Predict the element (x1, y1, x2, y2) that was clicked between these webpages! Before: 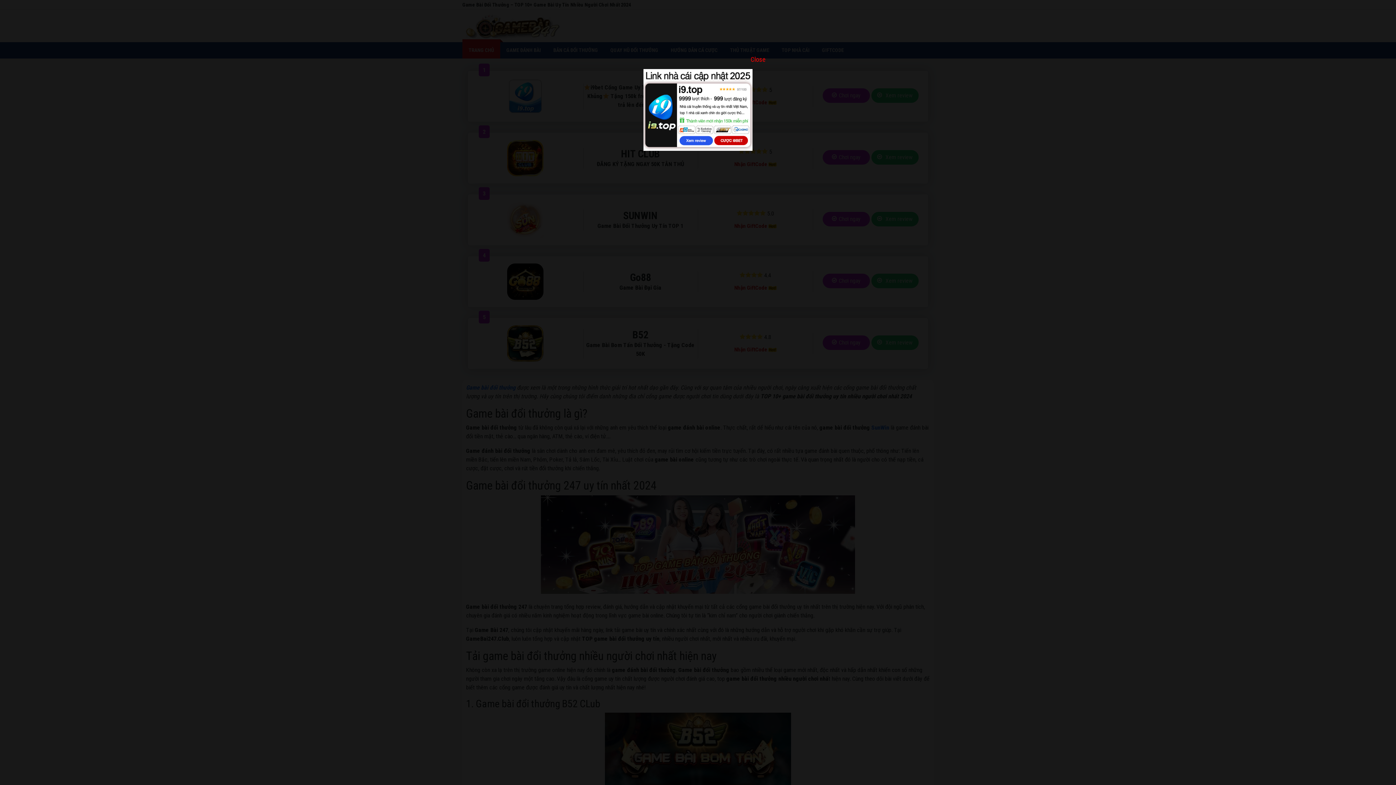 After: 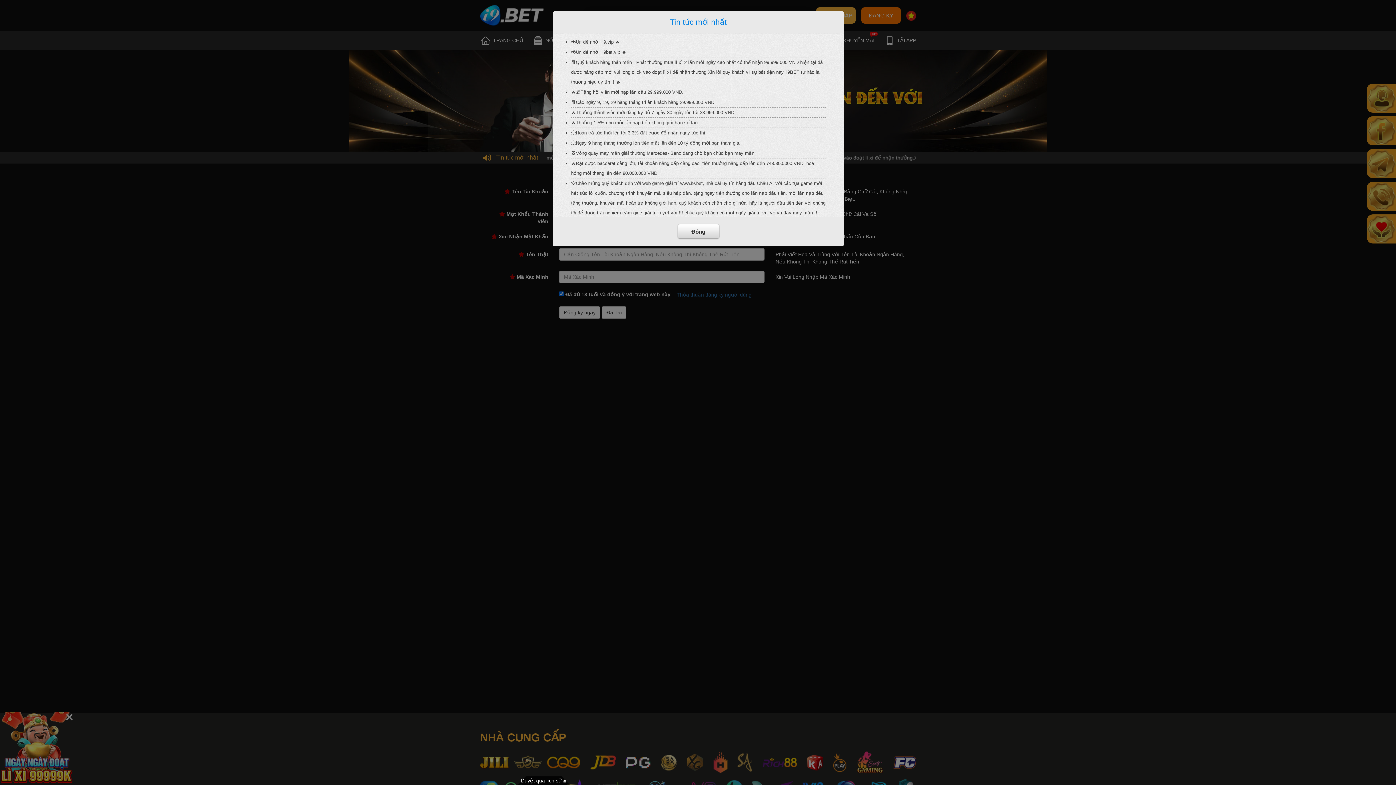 Action: bbox: (643, 106, 752, 112)